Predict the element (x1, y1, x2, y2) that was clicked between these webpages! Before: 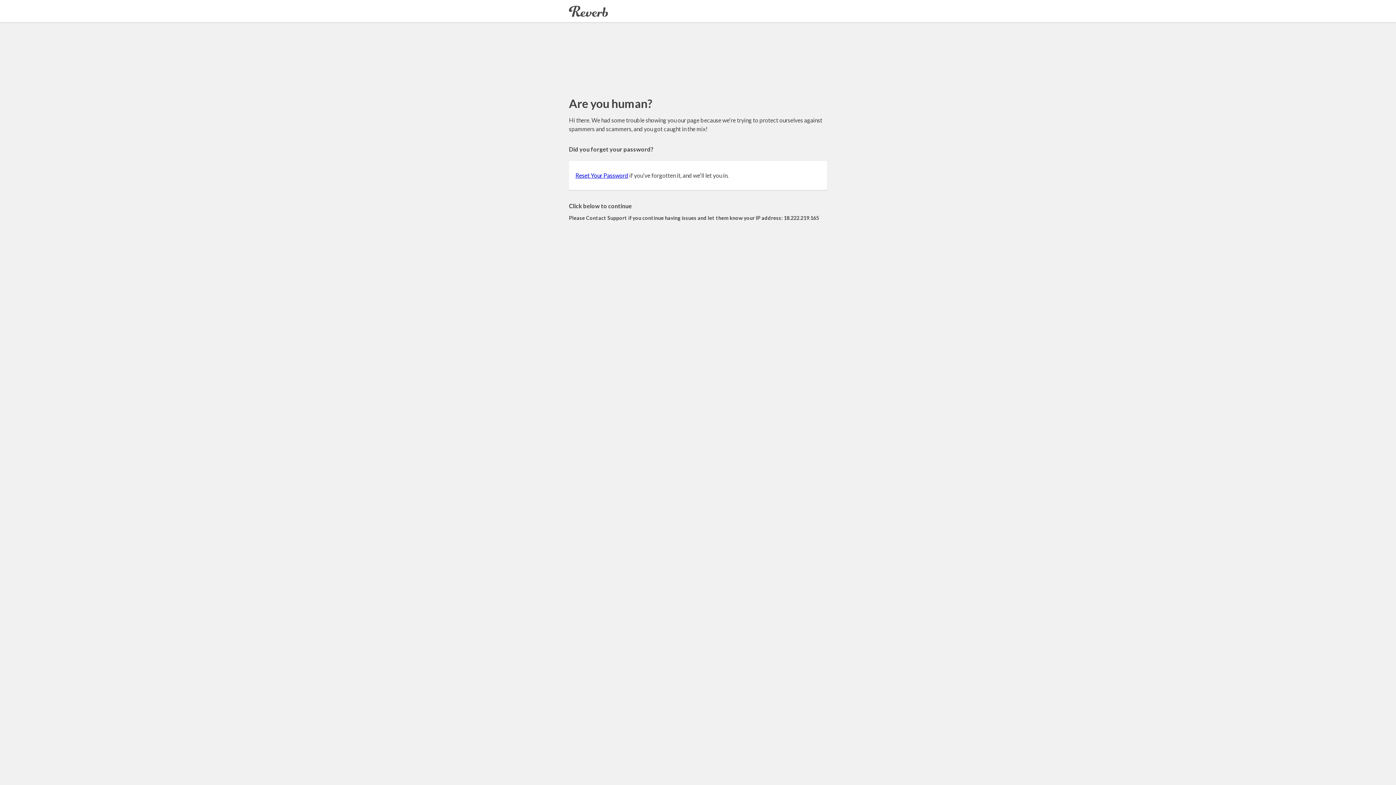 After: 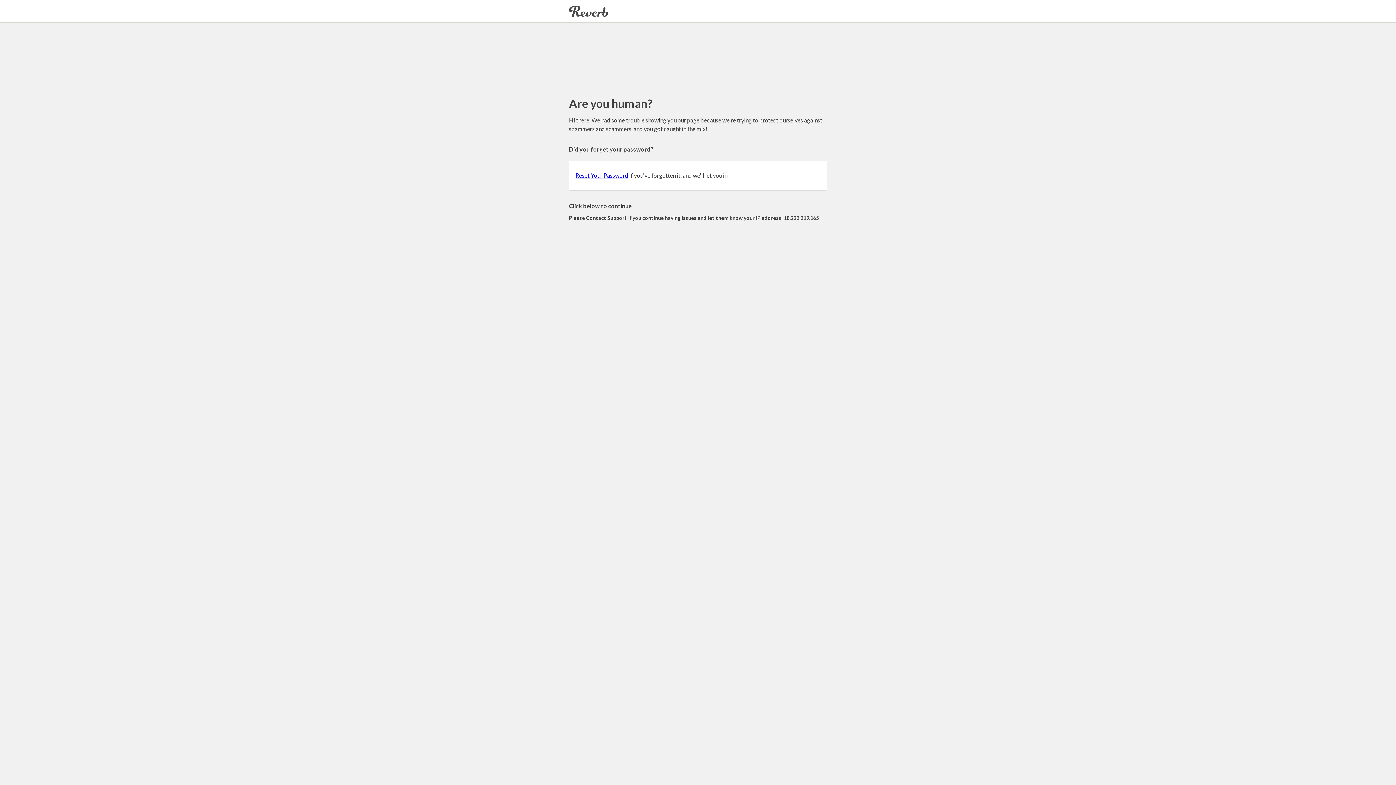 Action: label: Reset Your Password bbox: (575, 172, 628, 178)